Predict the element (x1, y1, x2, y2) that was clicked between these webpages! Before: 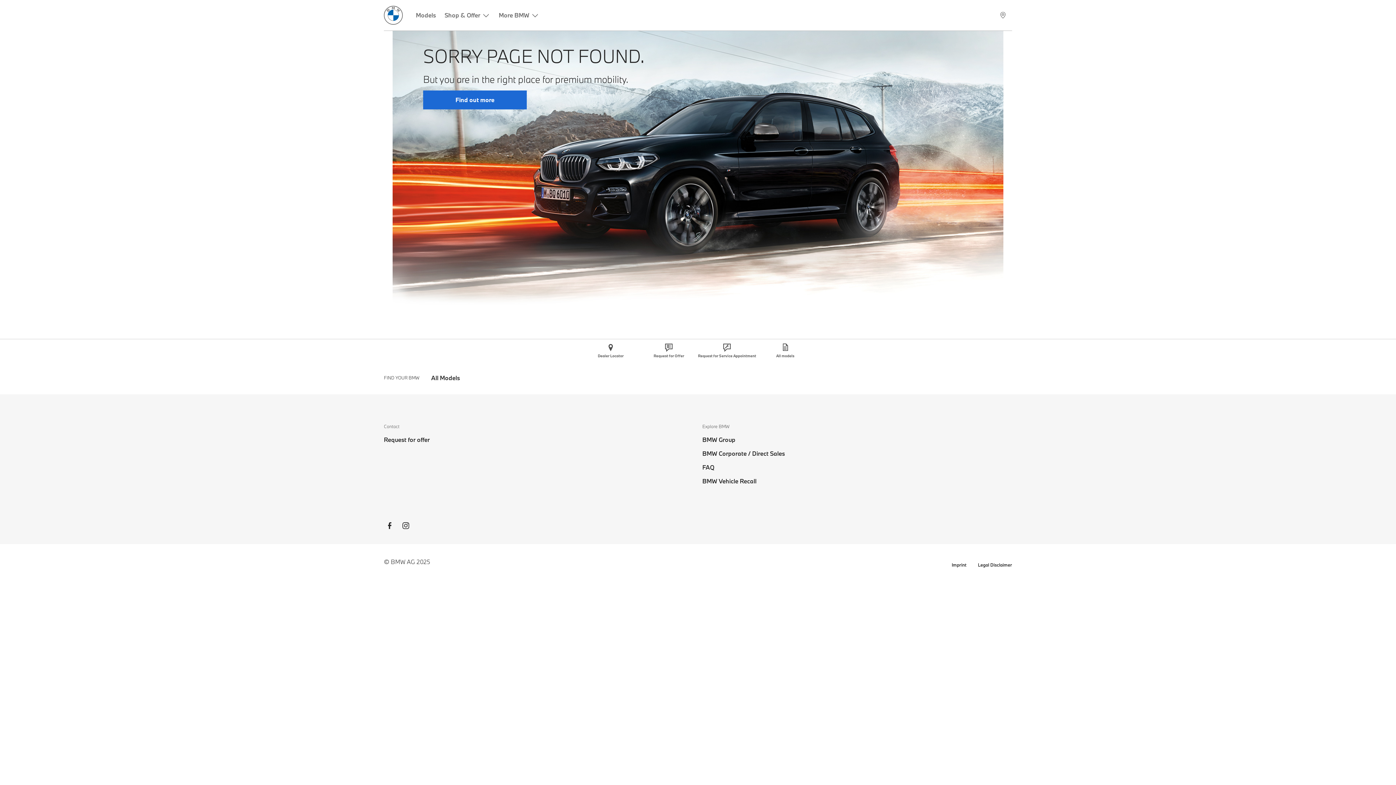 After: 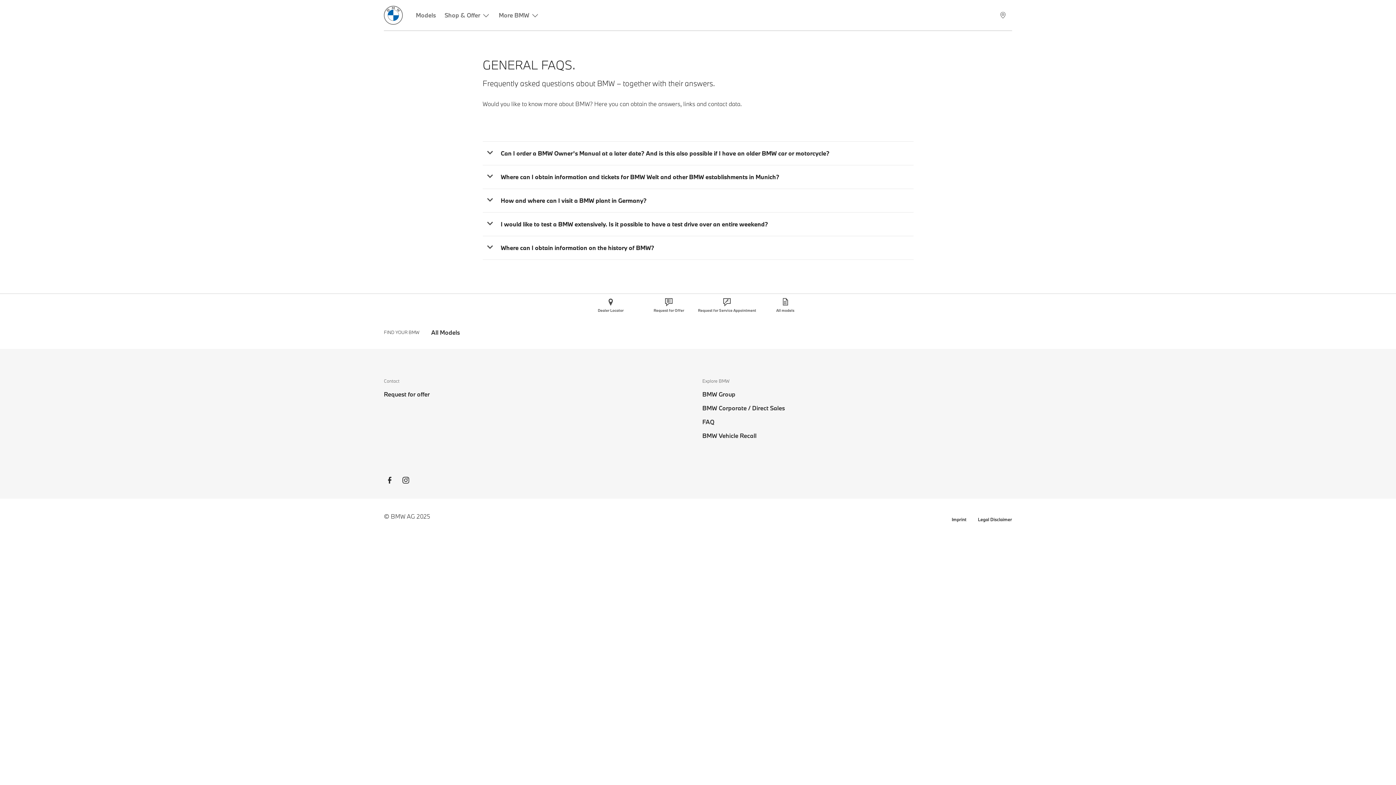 Action: label: FAQ bbox: (702, 462, 714, 472)